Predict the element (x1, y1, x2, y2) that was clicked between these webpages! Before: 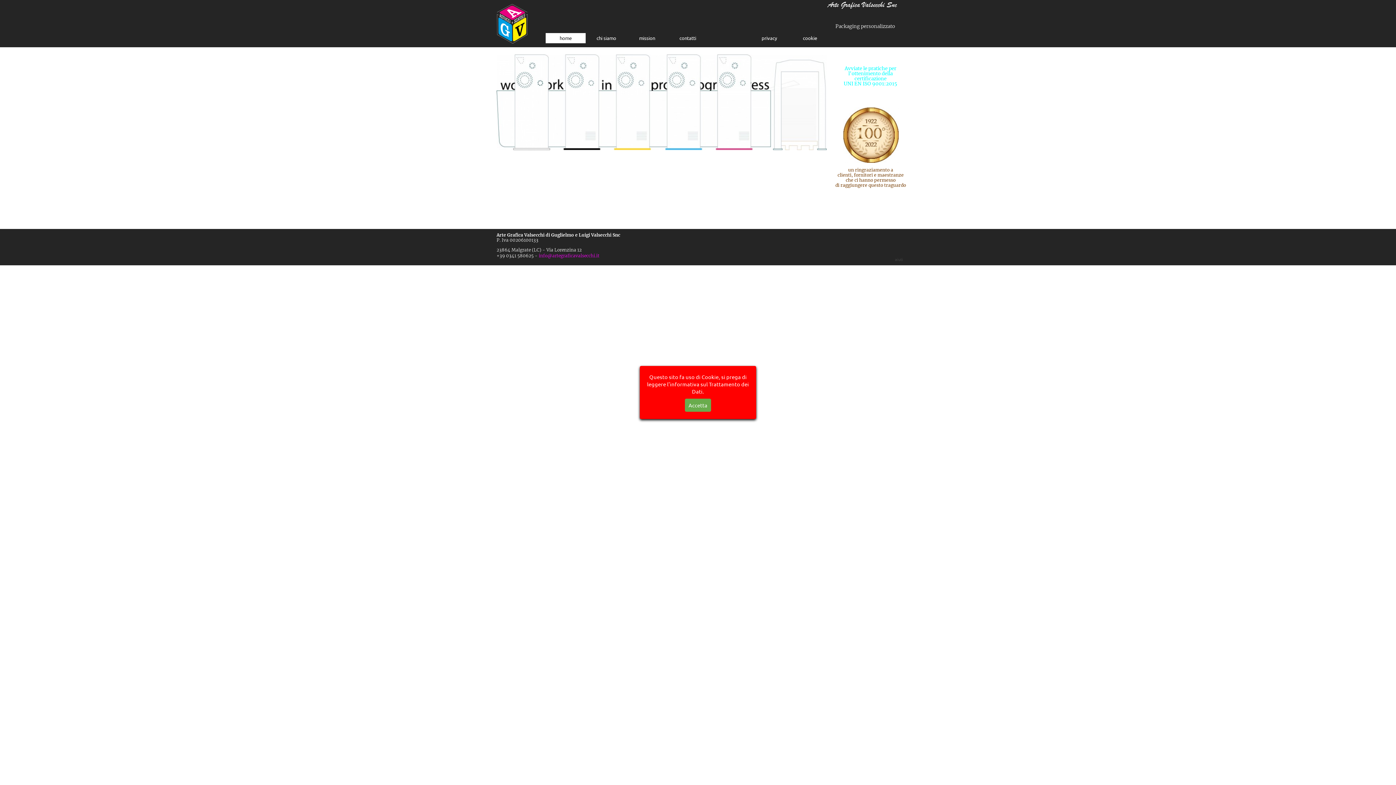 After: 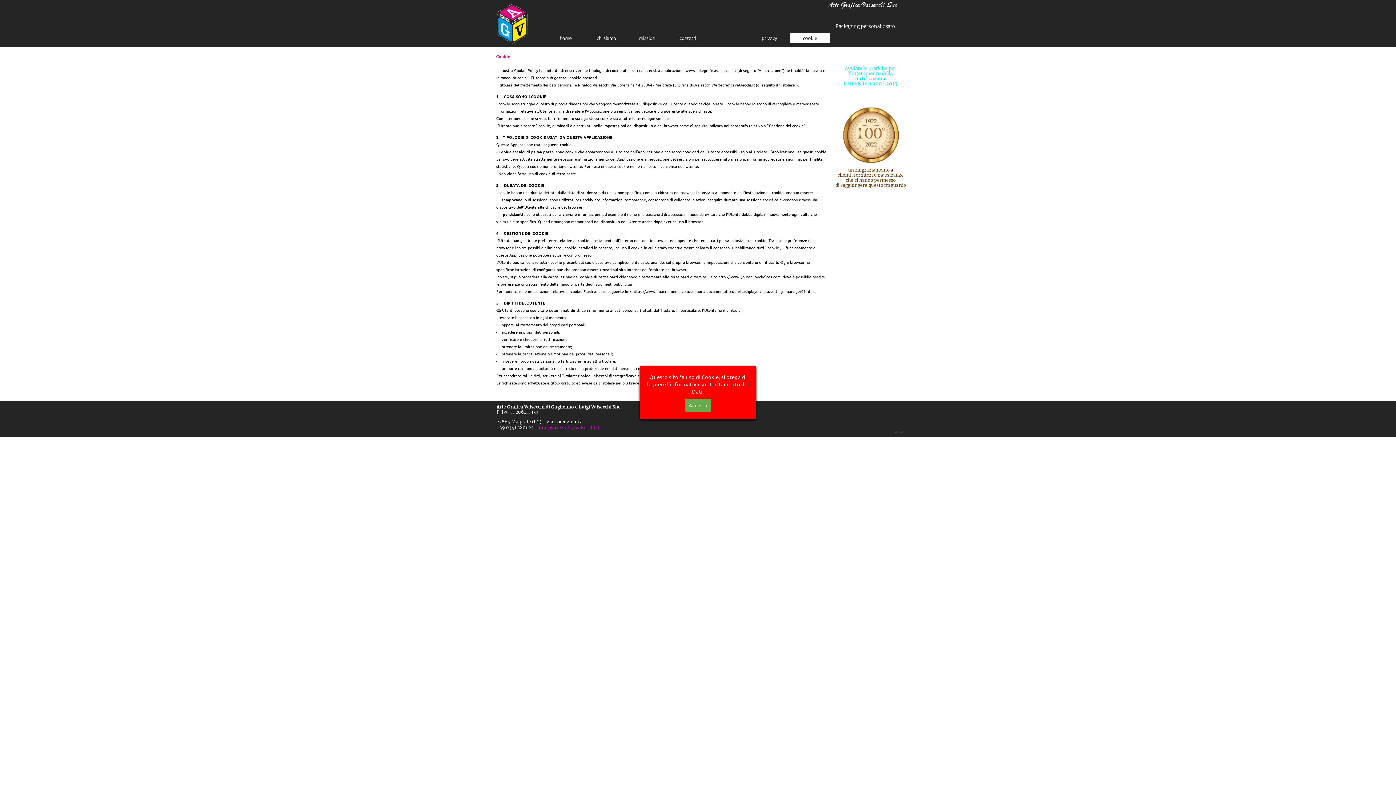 Action: bbox: (790, 33, 829, 43) label: cookie